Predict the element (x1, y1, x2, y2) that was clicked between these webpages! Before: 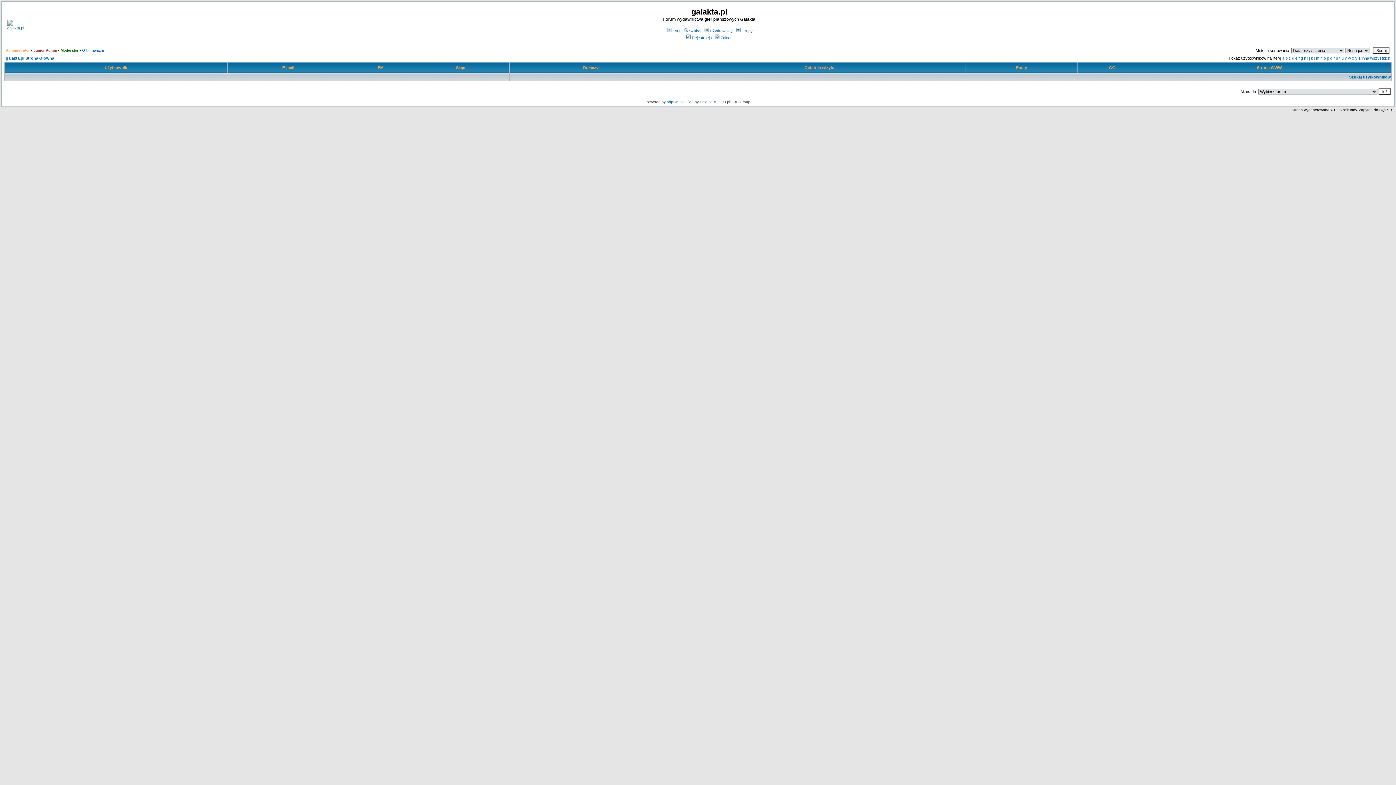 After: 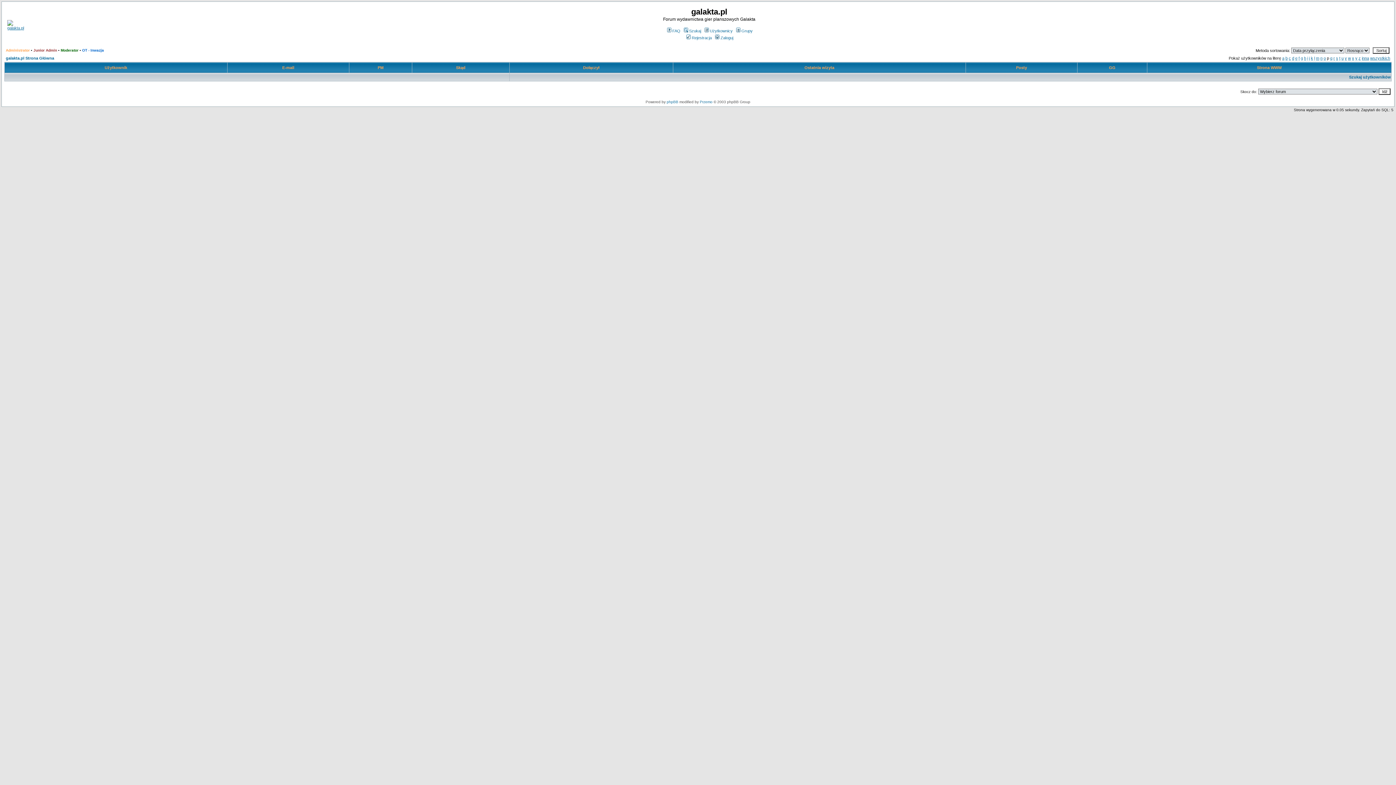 Action: label: p bbox: (1327, 56, 1329, 60)